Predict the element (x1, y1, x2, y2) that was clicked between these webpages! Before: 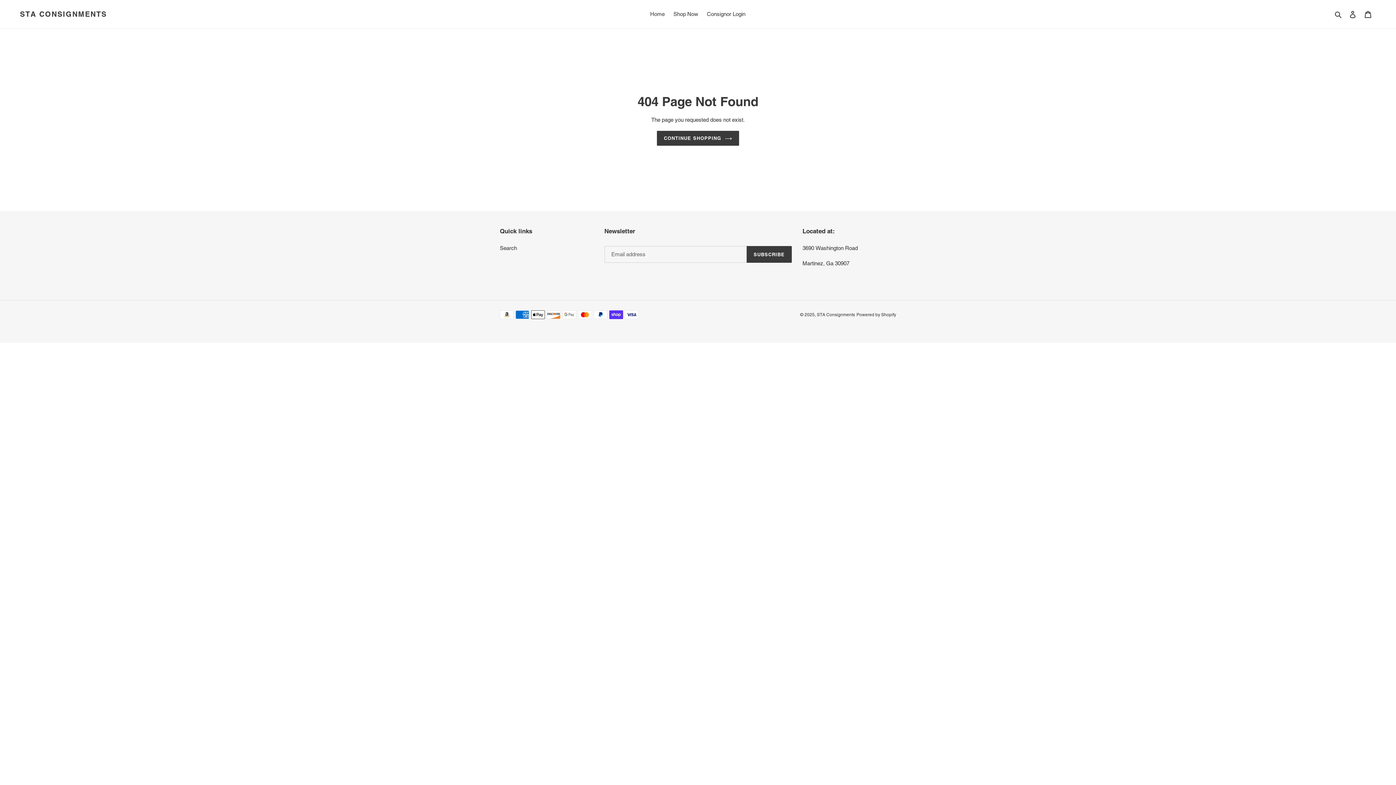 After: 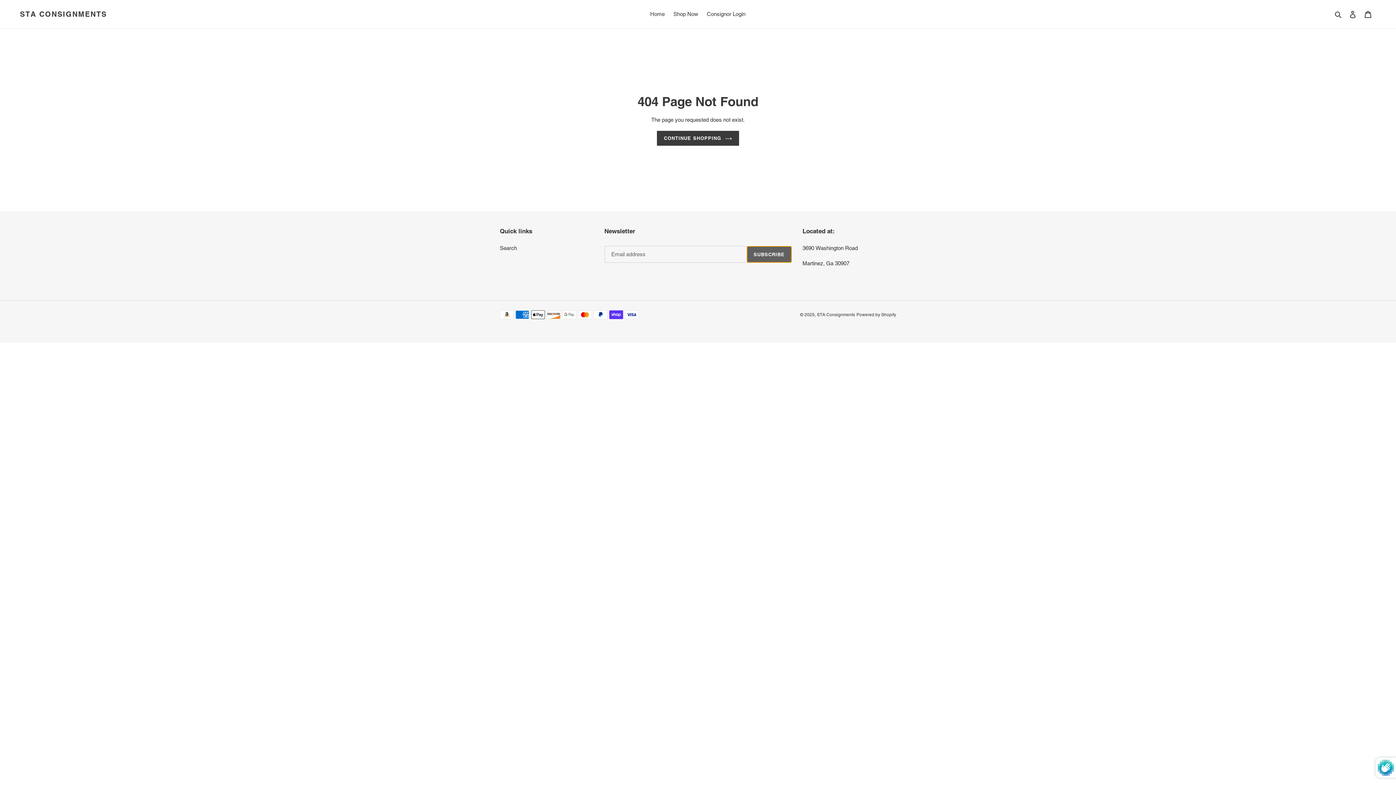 Action: bbox: (746, 246, 791, 263) label: SUBSCRIBE